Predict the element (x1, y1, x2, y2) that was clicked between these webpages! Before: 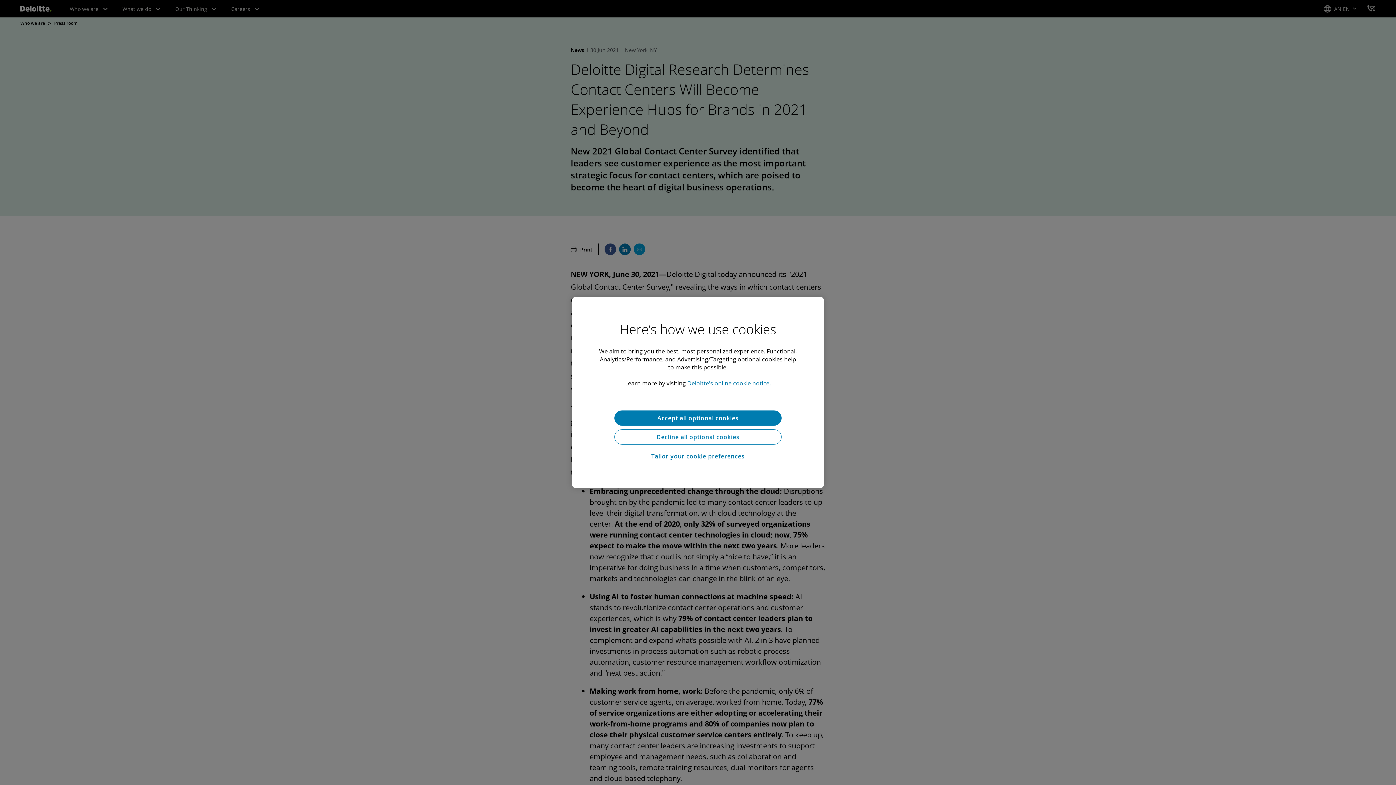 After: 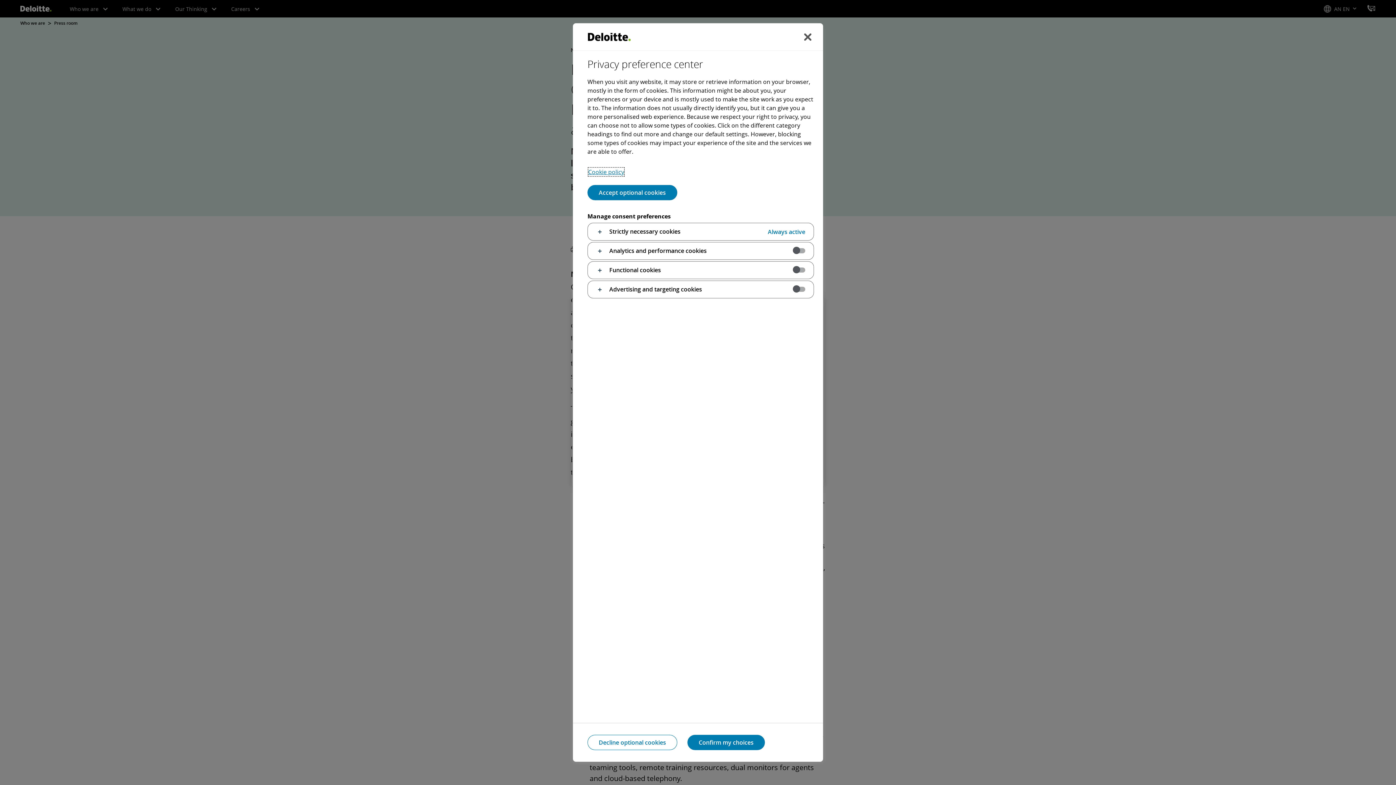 Action: bbox: (614, 448, 781, 464) label: Tailor your cookie preferences